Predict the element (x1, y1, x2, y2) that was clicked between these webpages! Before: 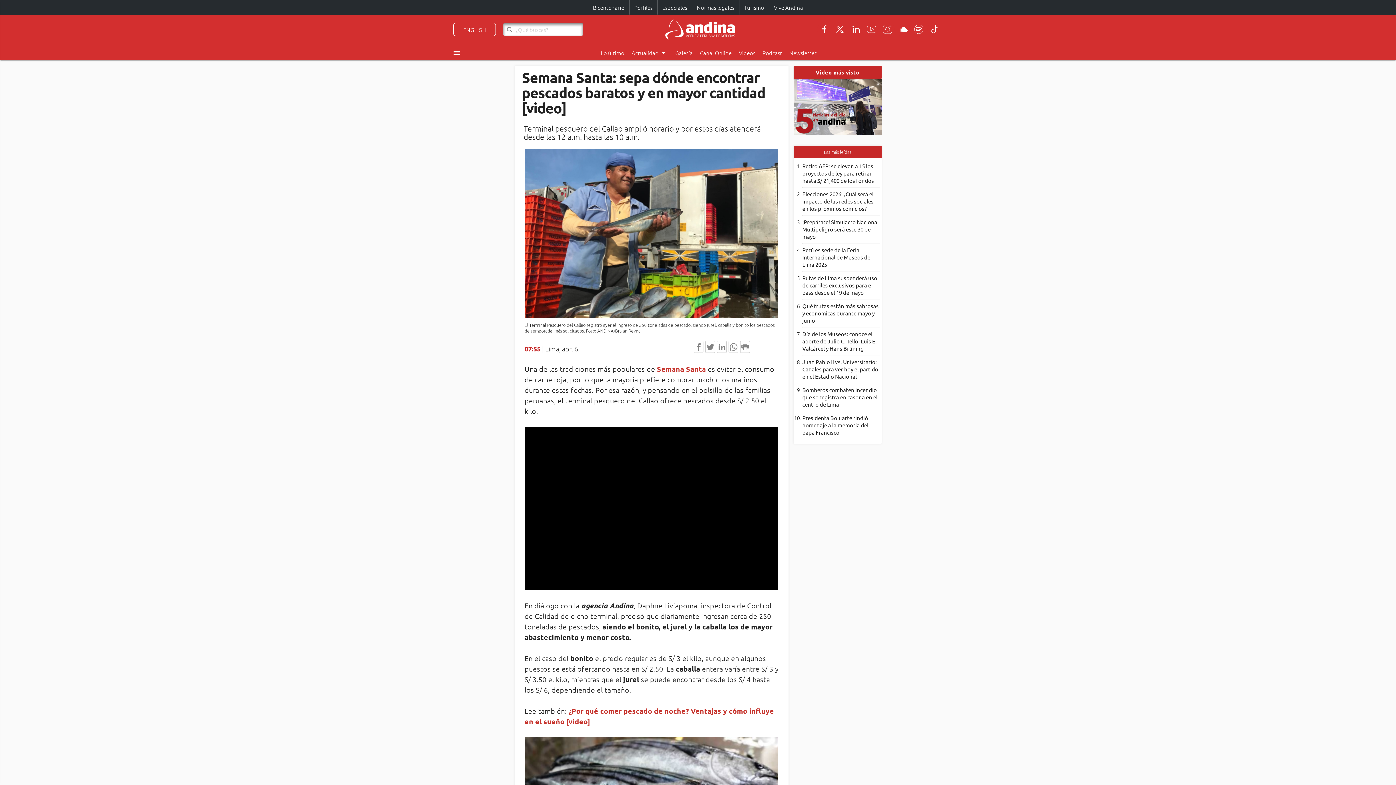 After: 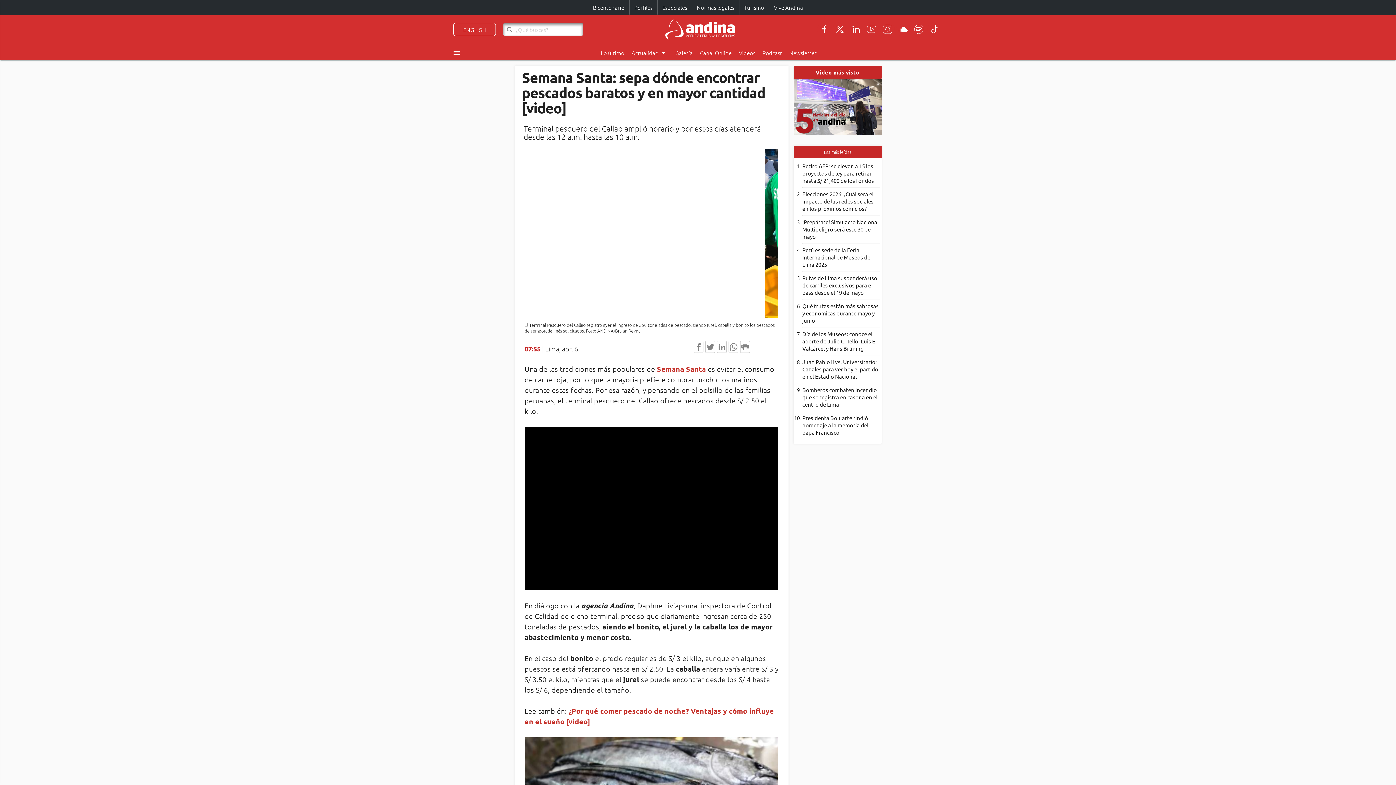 Action: bbox: (927, 22, 942, 36)